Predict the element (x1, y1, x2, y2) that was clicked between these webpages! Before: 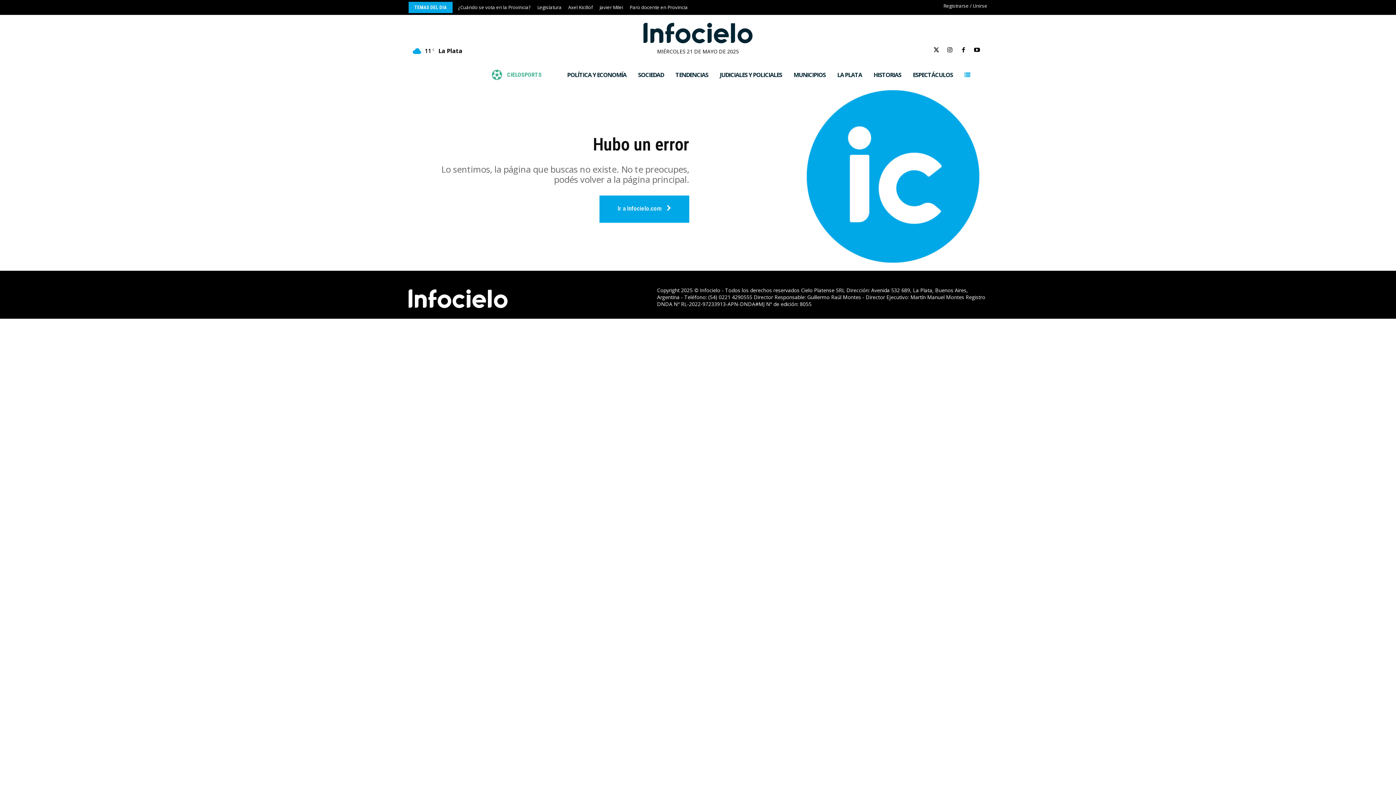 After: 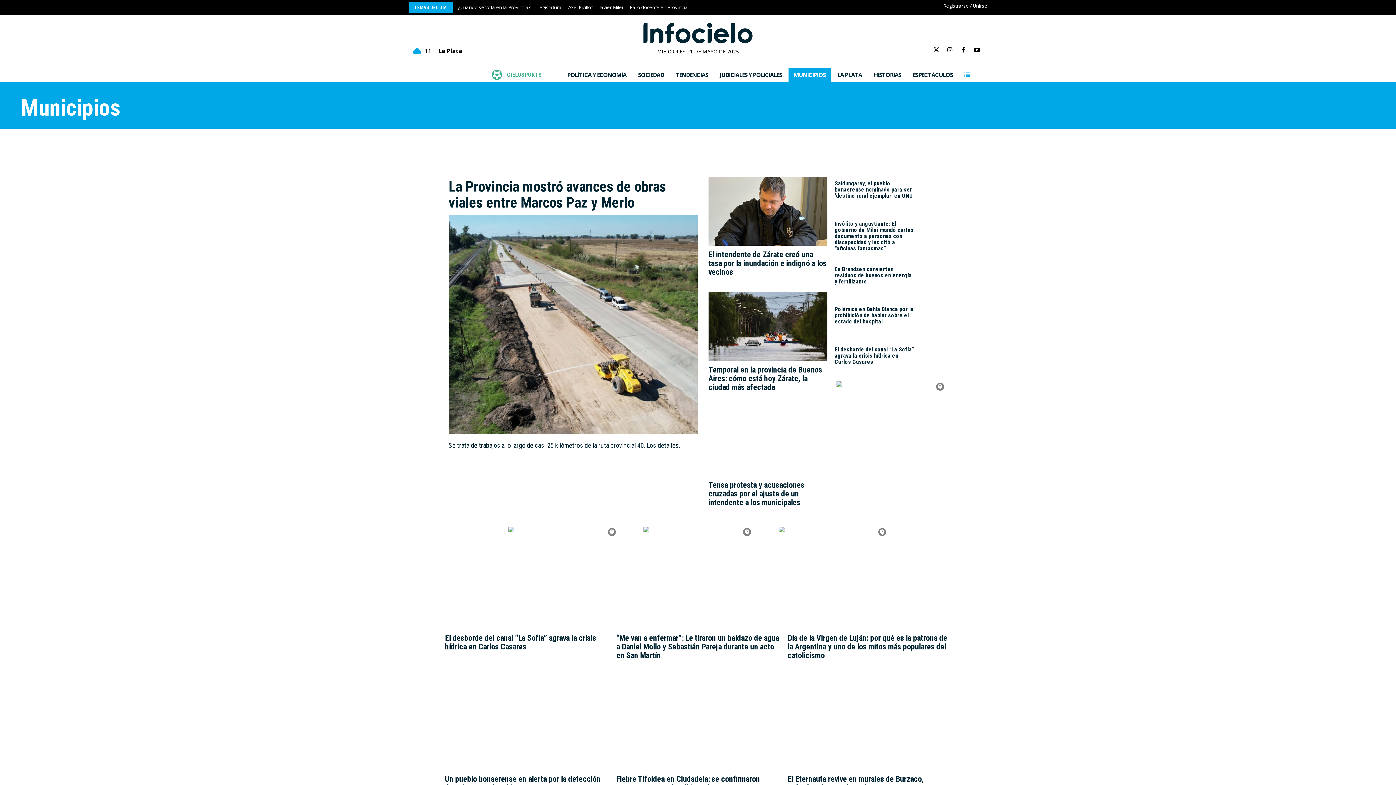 Action: bbox: (788, 67, 830, 82) label: MUNICIPIOS